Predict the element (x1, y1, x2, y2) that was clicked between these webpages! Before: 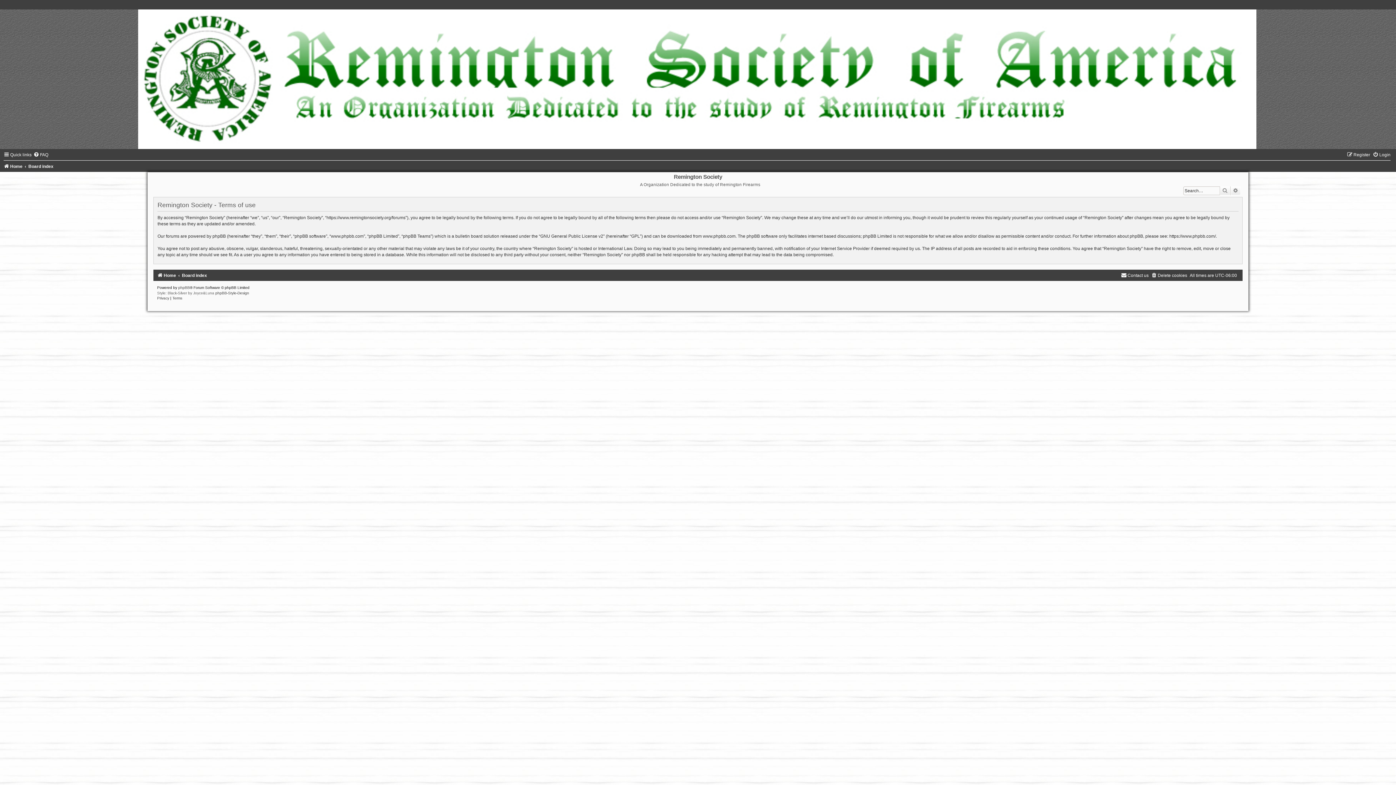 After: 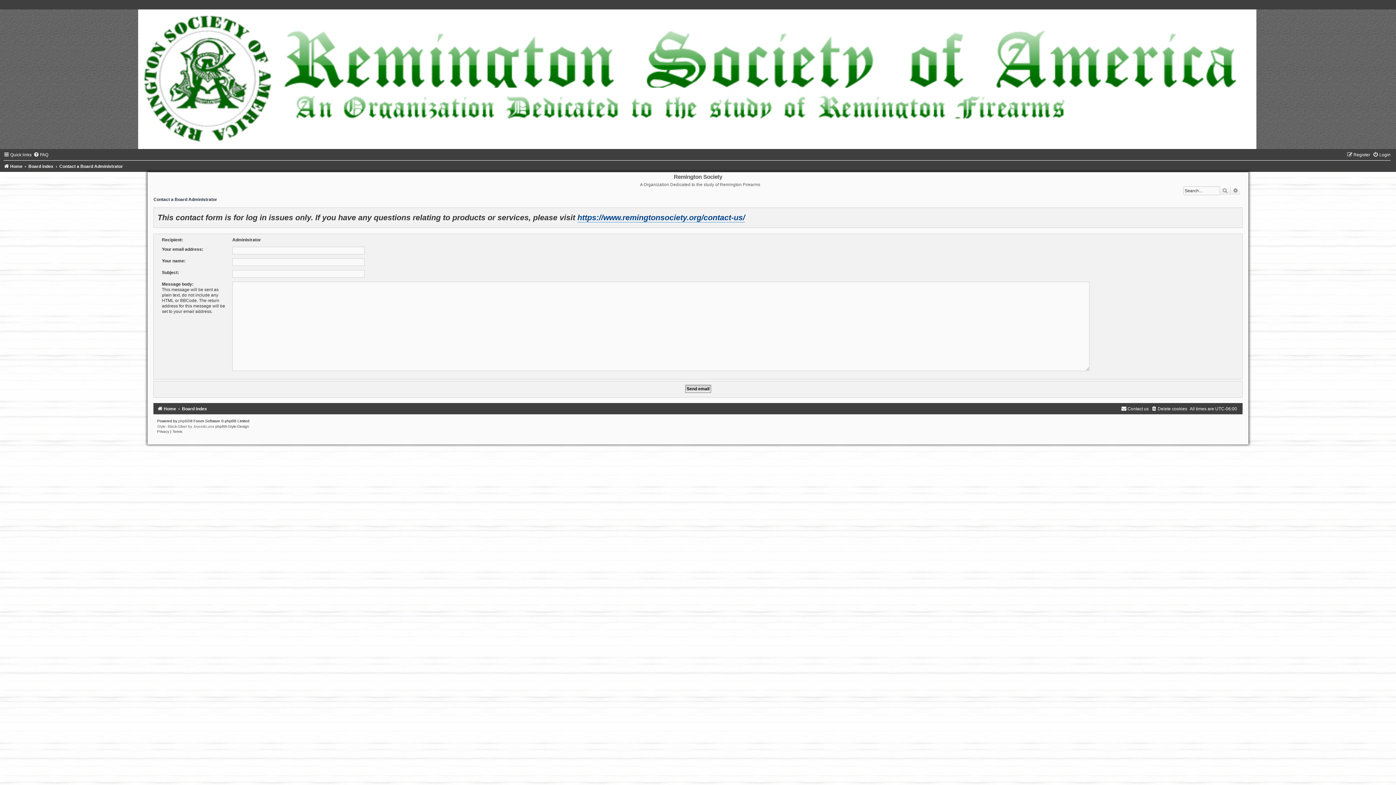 Action: label: Contact us bbox: (1121, 273, 1148, 278)